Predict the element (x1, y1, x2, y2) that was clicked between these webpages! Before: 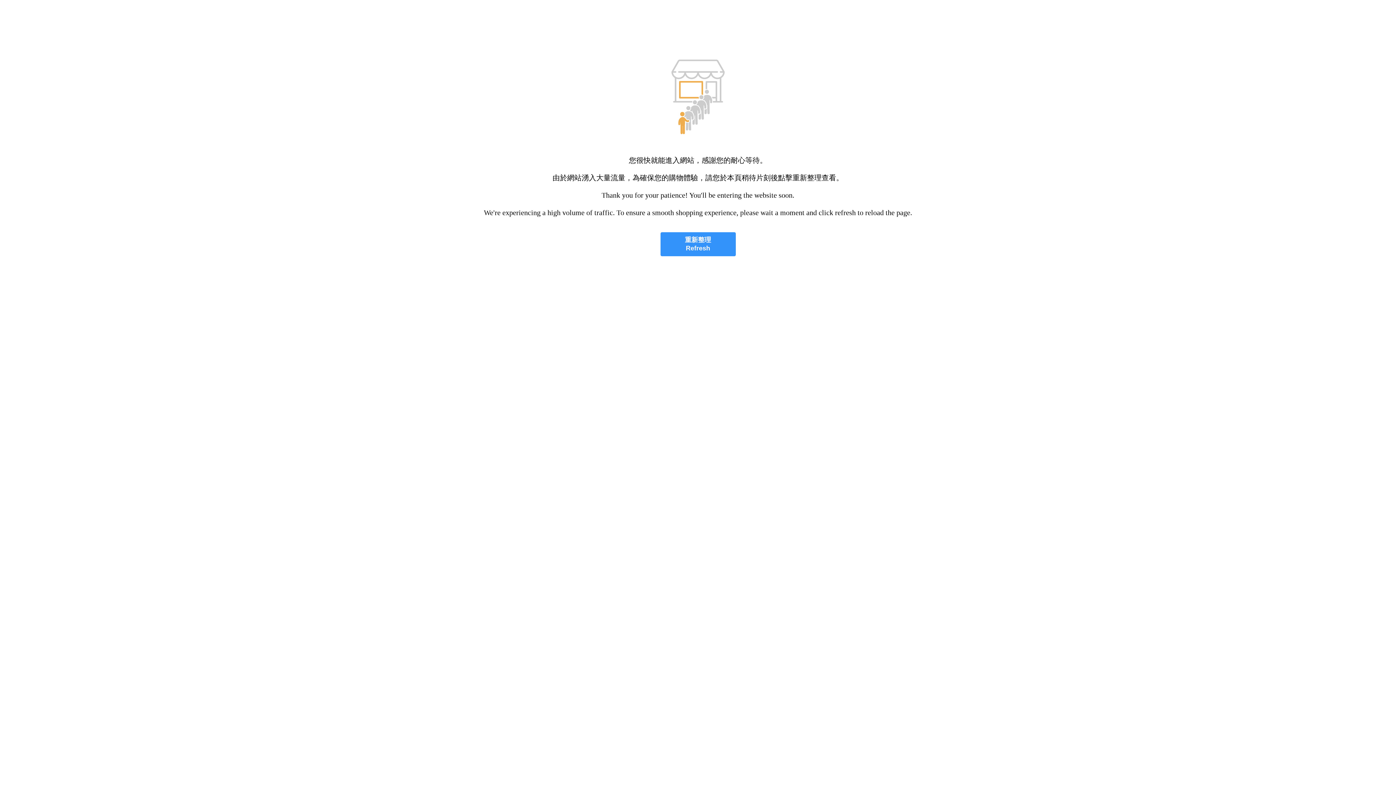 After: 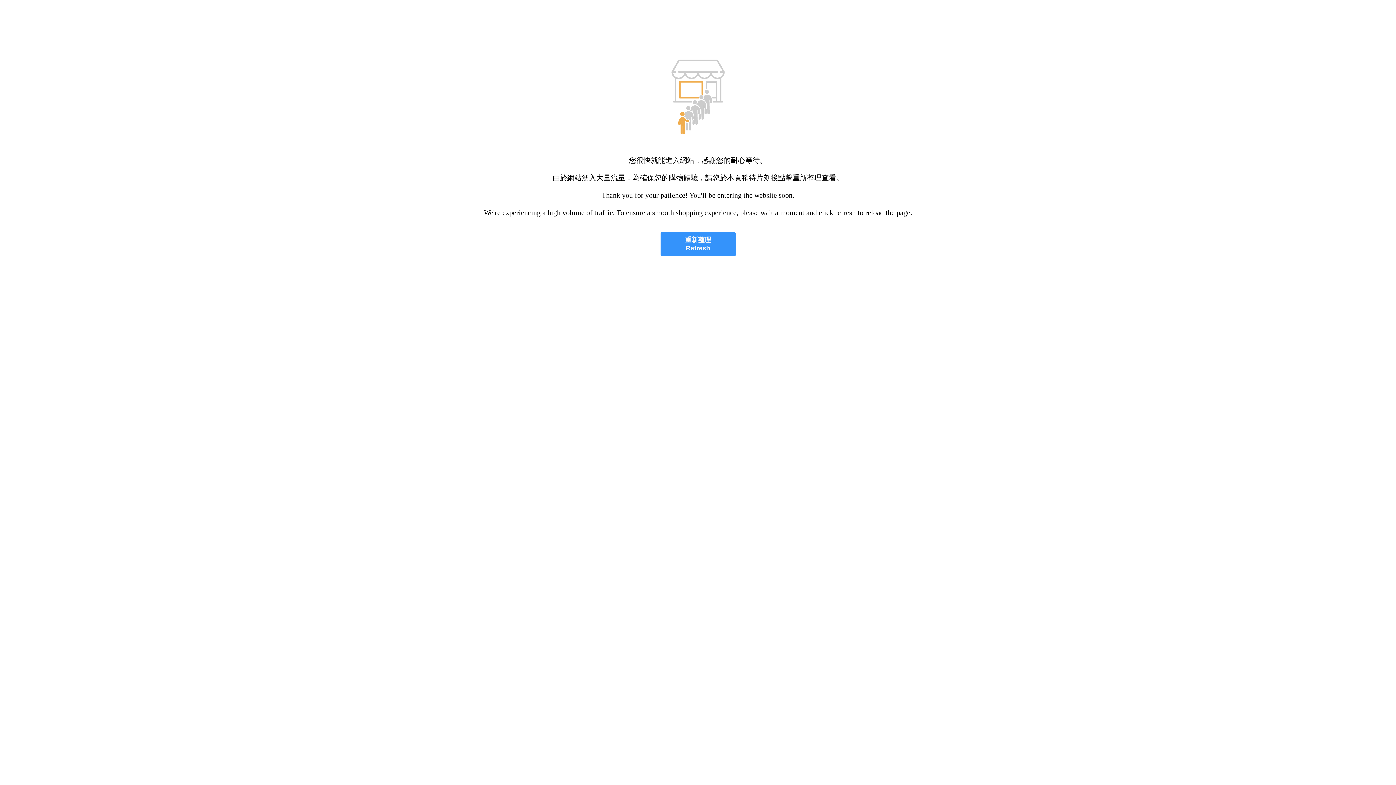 Action: bbox: (660, 232, 735, 256) label: 重新整理
Refresh